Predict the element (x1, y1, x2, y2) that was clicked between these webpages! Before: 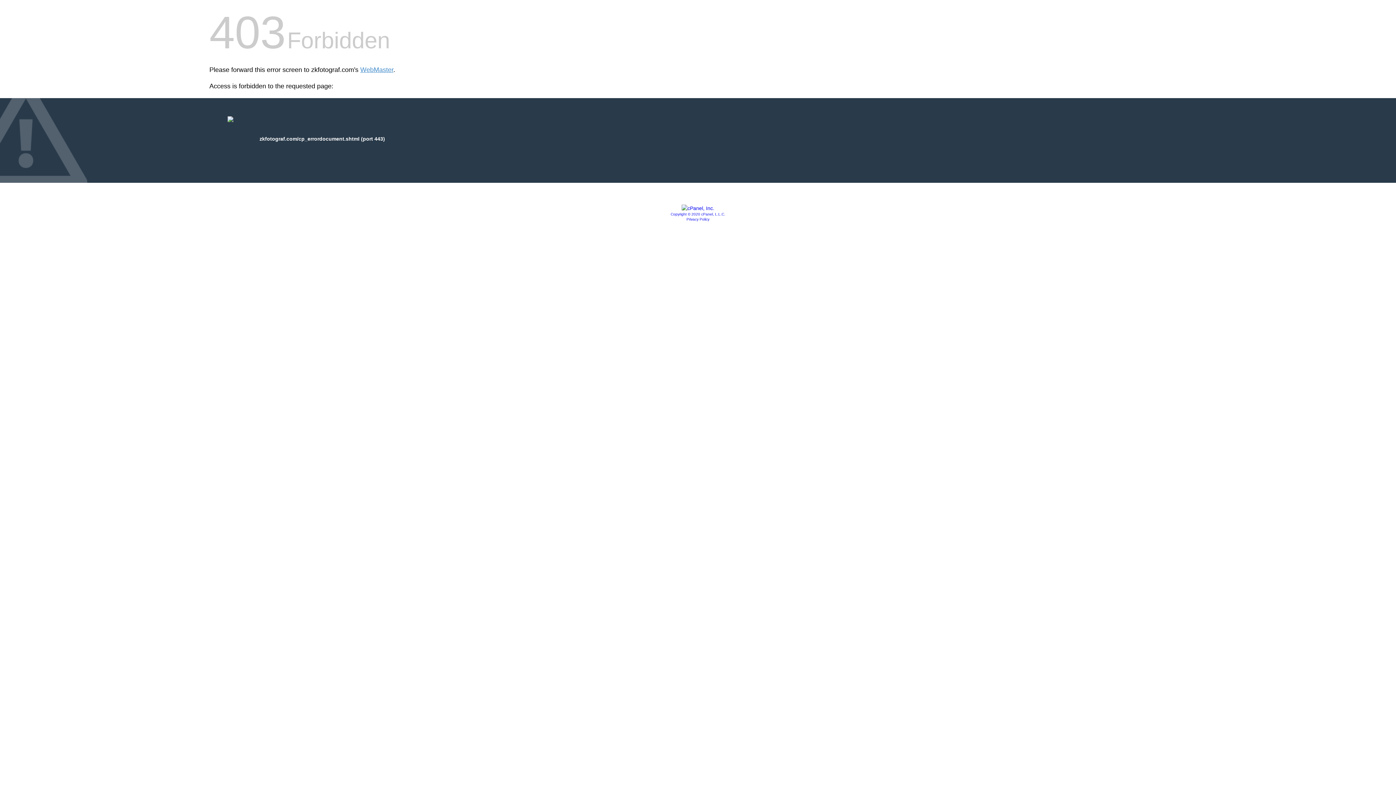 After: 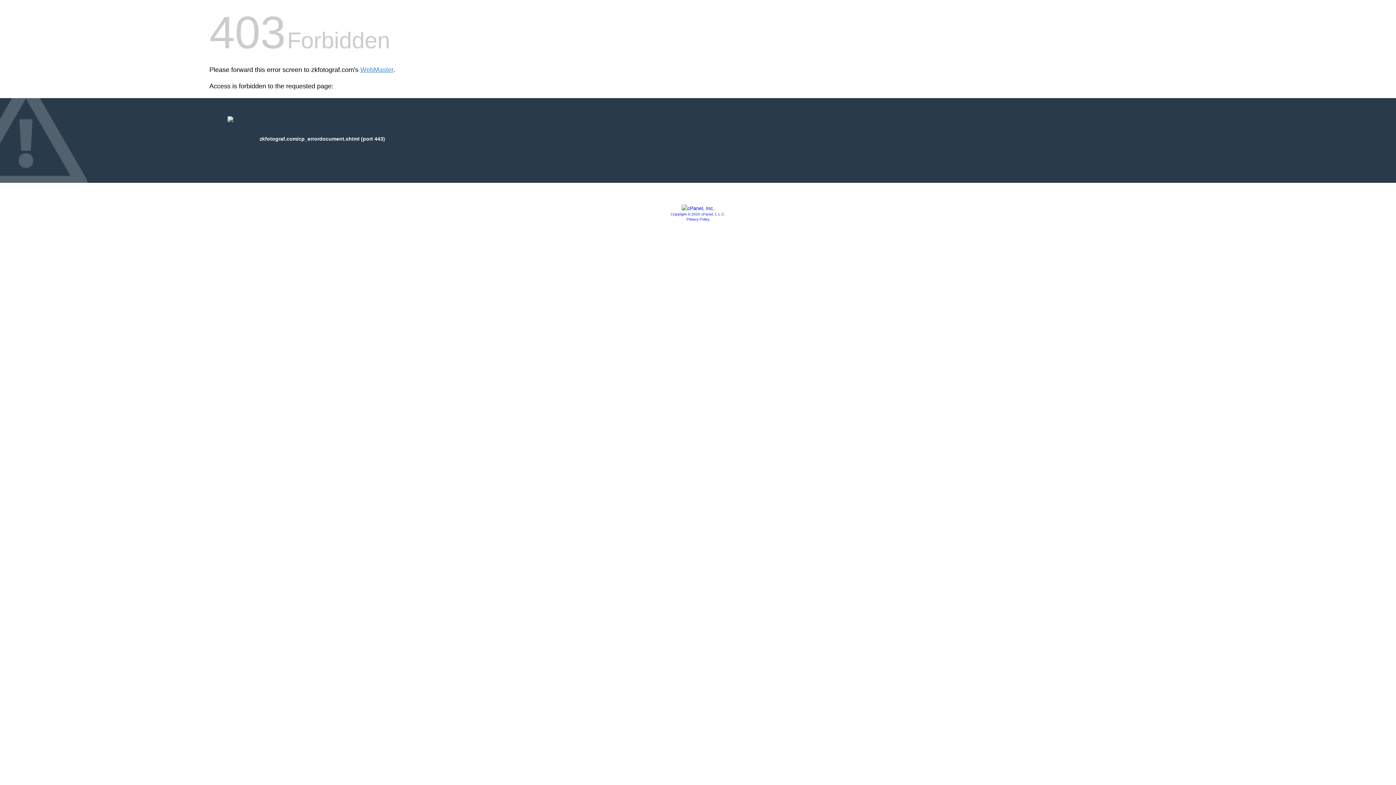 Action: bbox: (681, 205, 714, 211)